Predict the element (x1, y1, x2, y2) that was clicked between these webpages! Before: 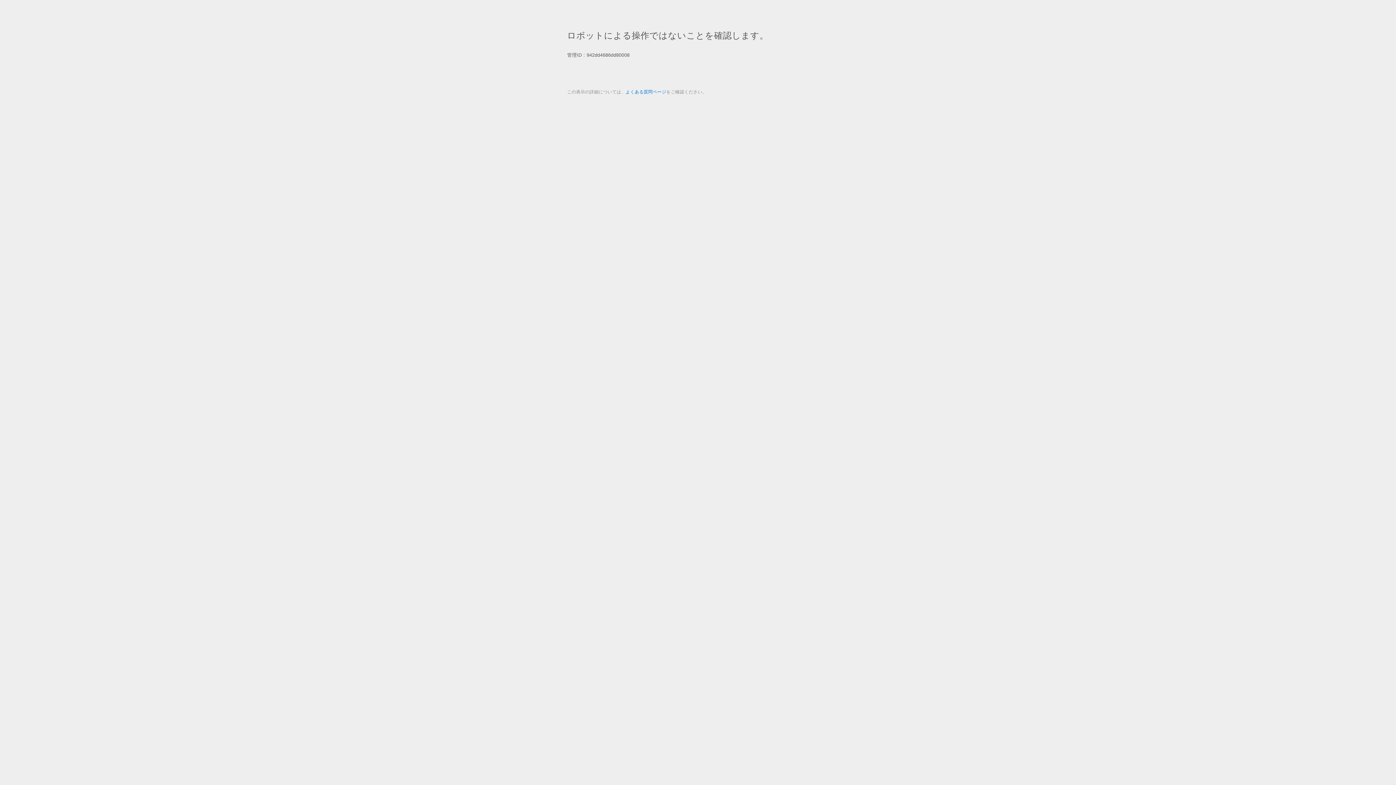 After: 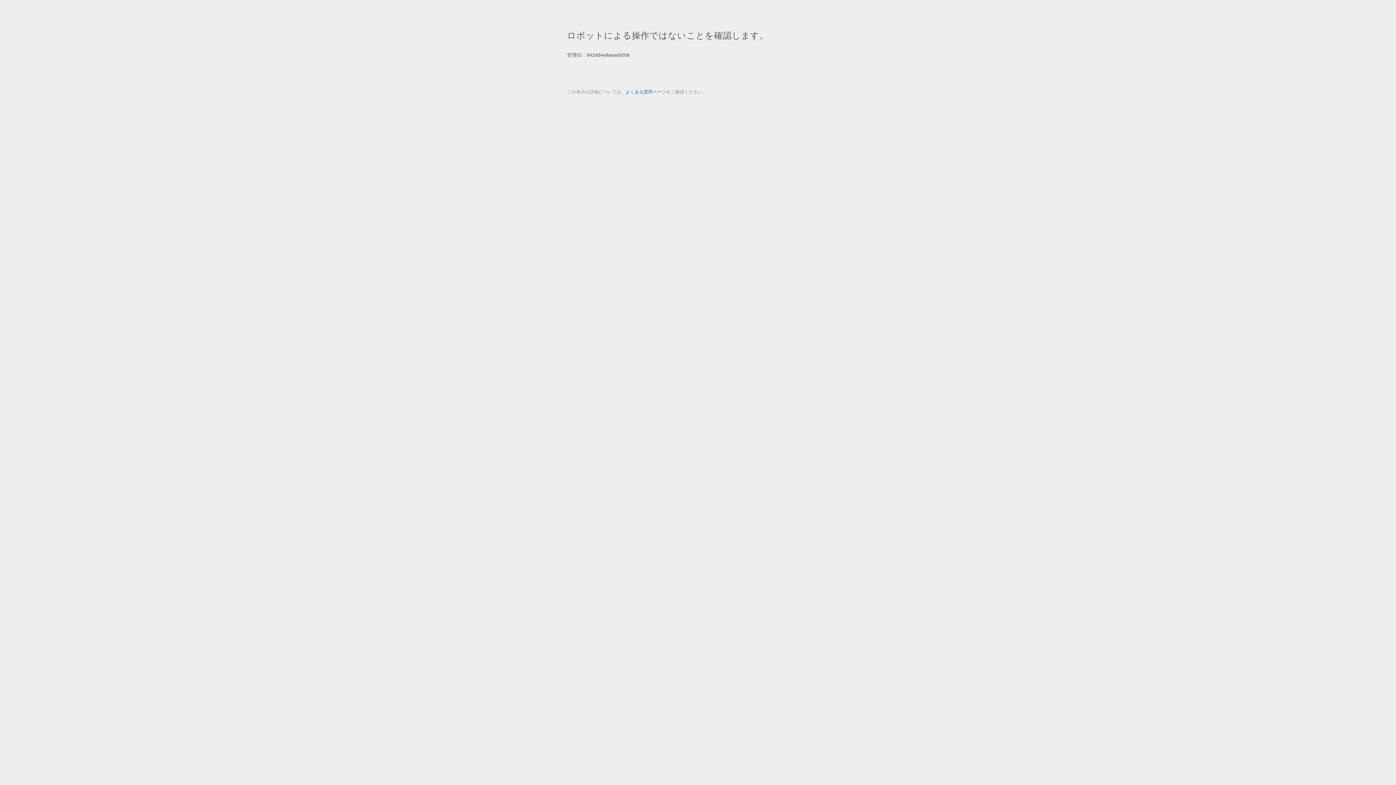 Action: label: よくある質問ページ bbox: (625, 89, 666, 94)